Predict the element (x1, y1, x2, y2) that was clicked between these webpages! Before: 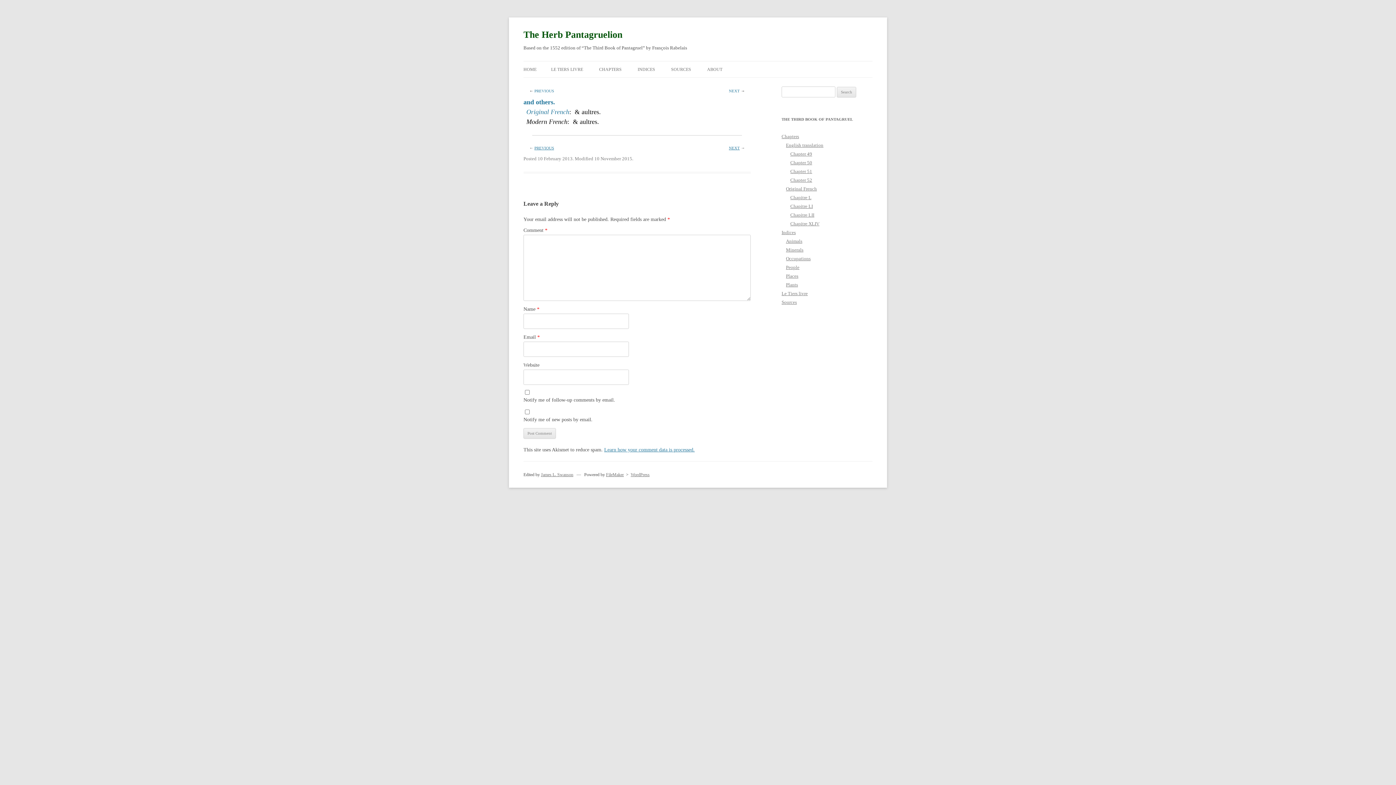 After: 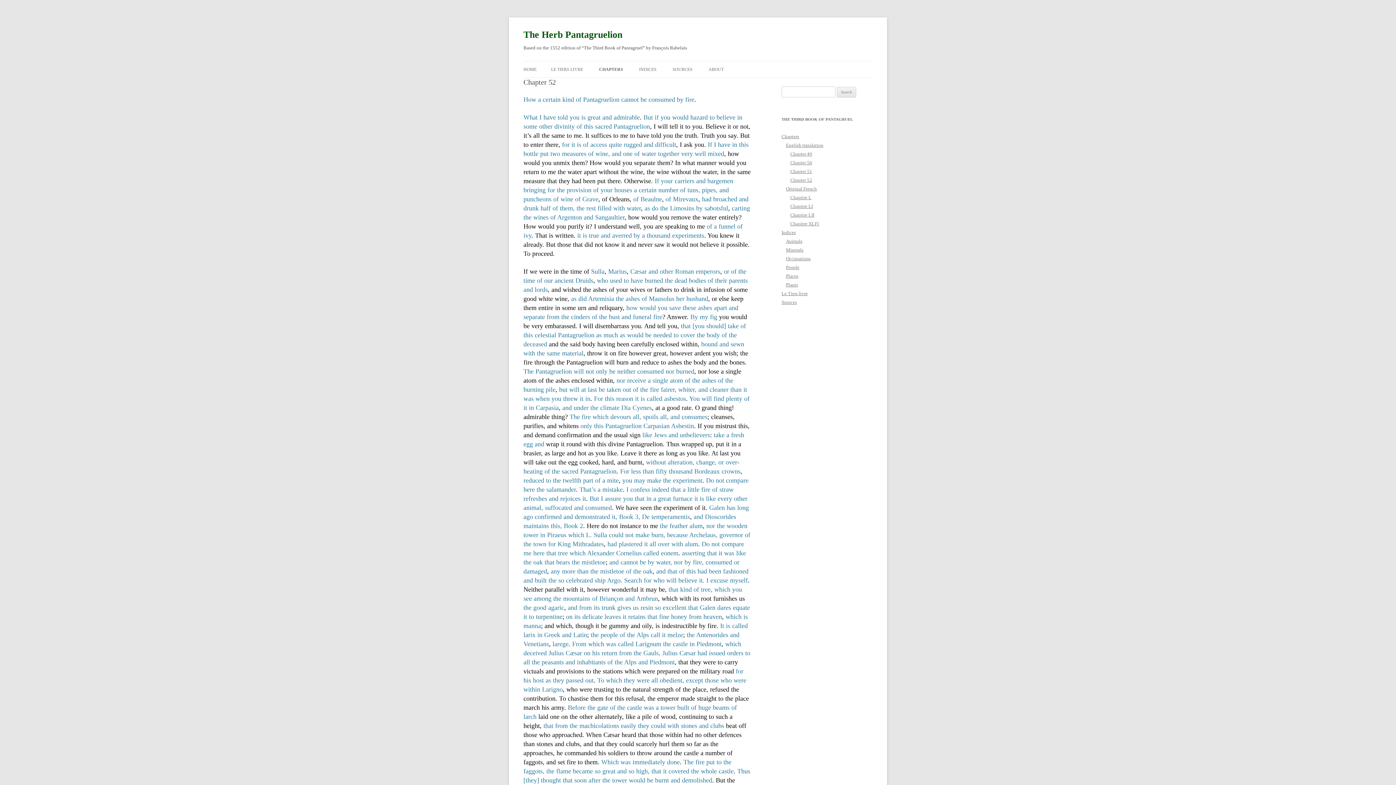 Action: bbox: (790, 177, 812, 182) label: Chapter 52